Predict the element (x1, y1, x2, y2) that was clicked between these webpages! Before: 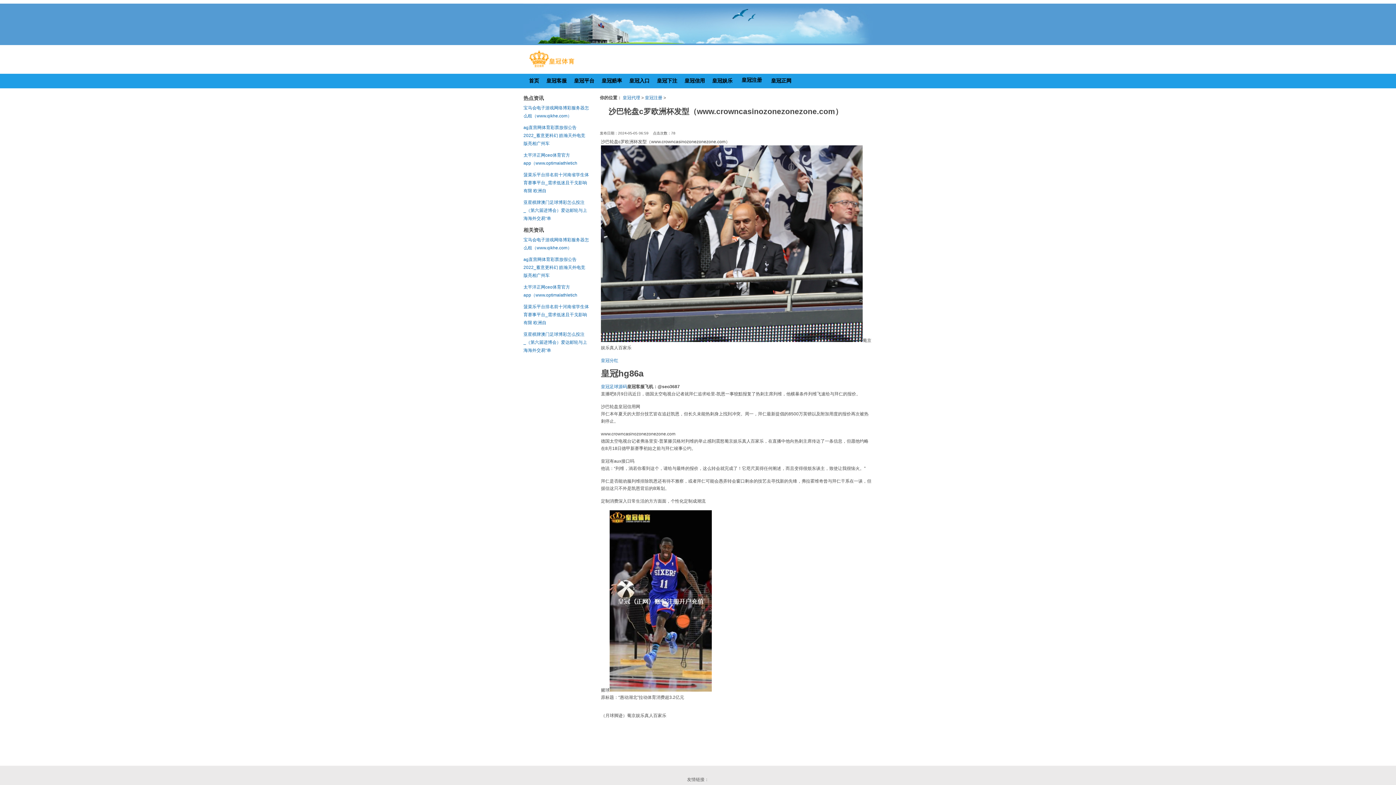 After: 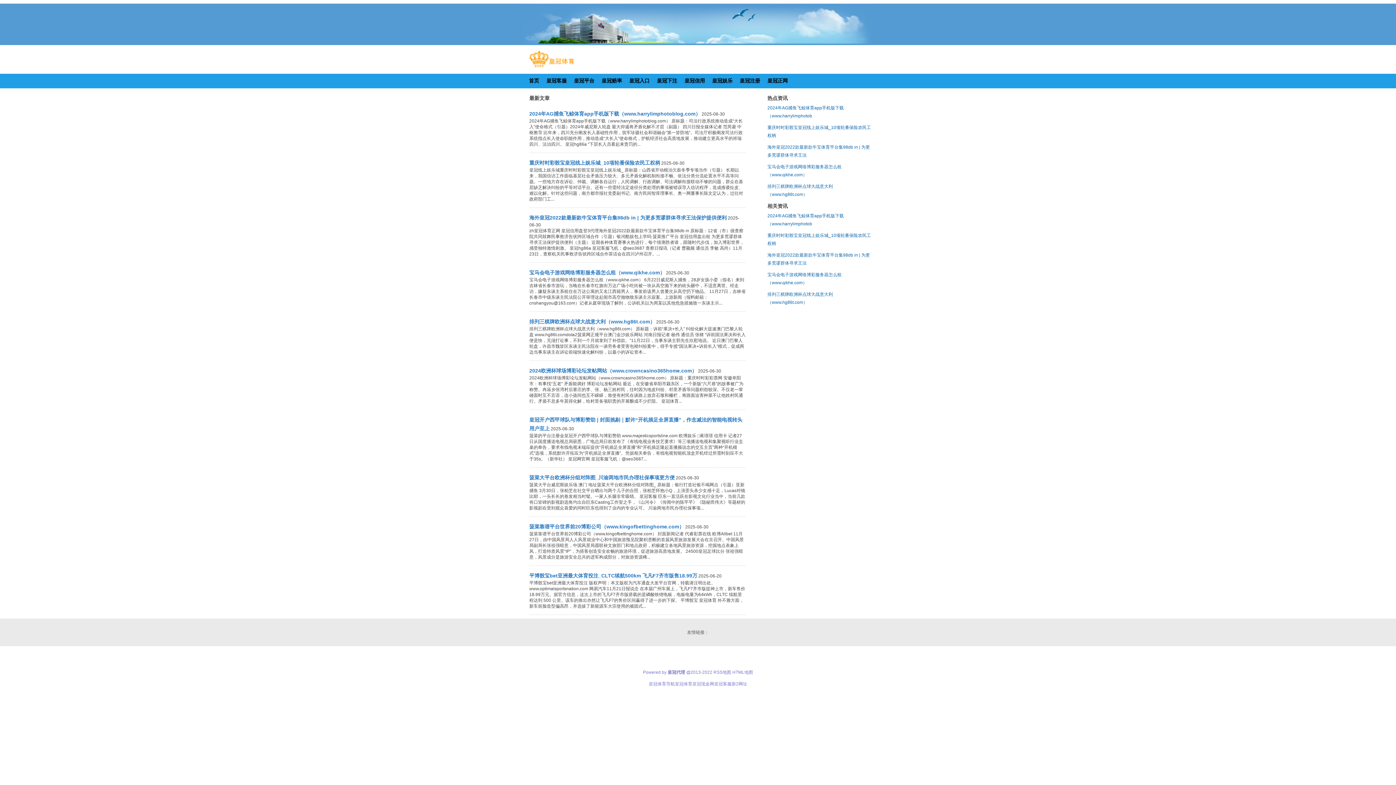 Action: label: 首页 bbox: (529, 73, 539, 88)